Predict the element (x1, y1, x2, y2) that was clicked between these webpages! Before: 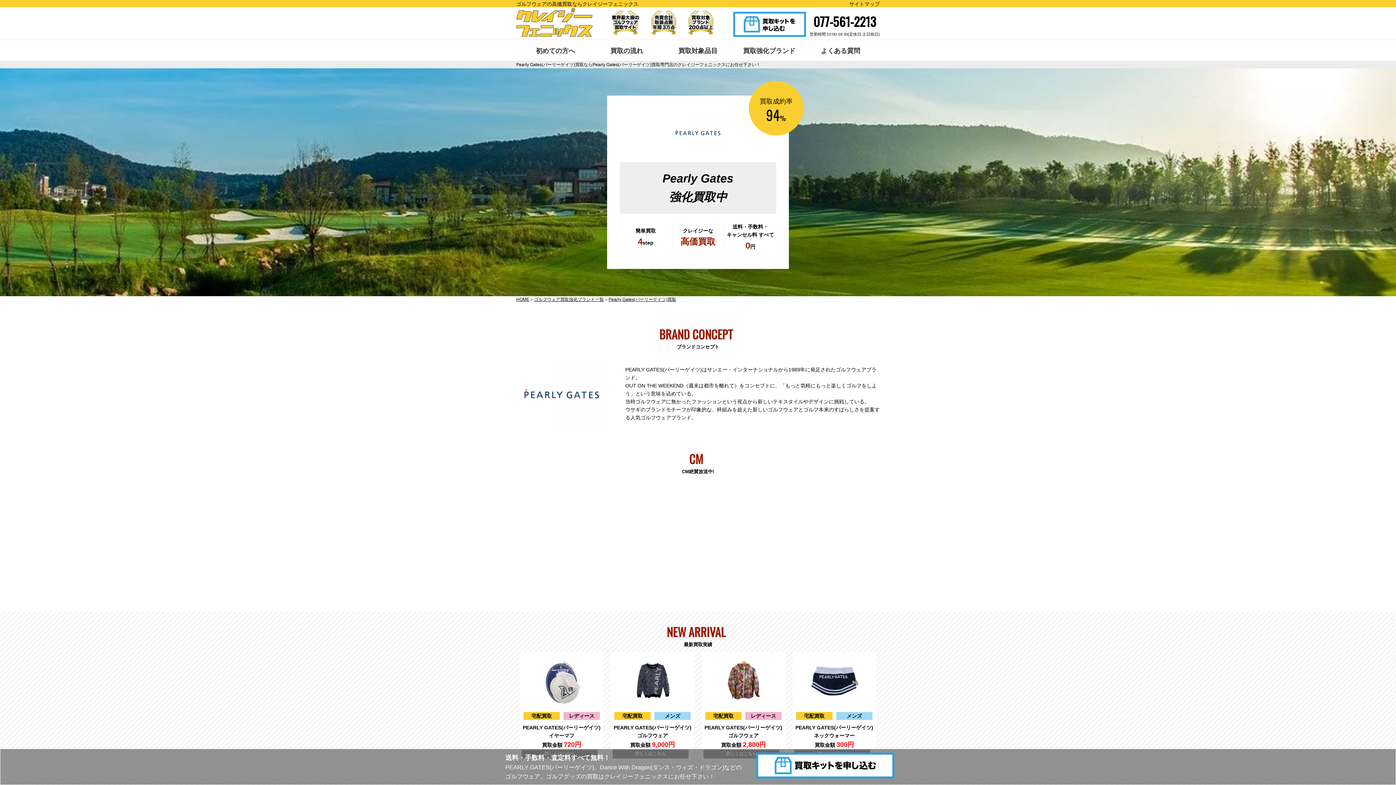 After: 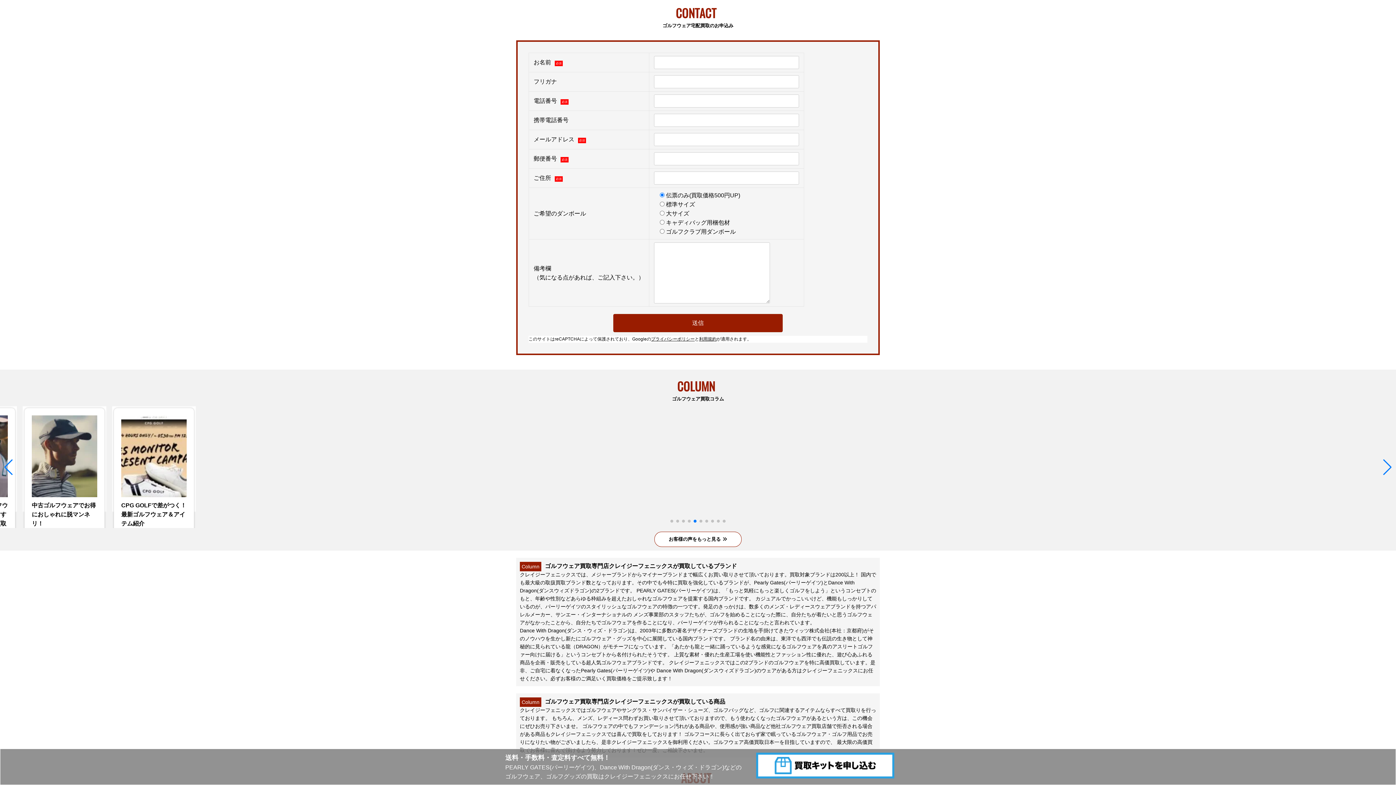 Action: bbox: (733, 20, 806, 26)